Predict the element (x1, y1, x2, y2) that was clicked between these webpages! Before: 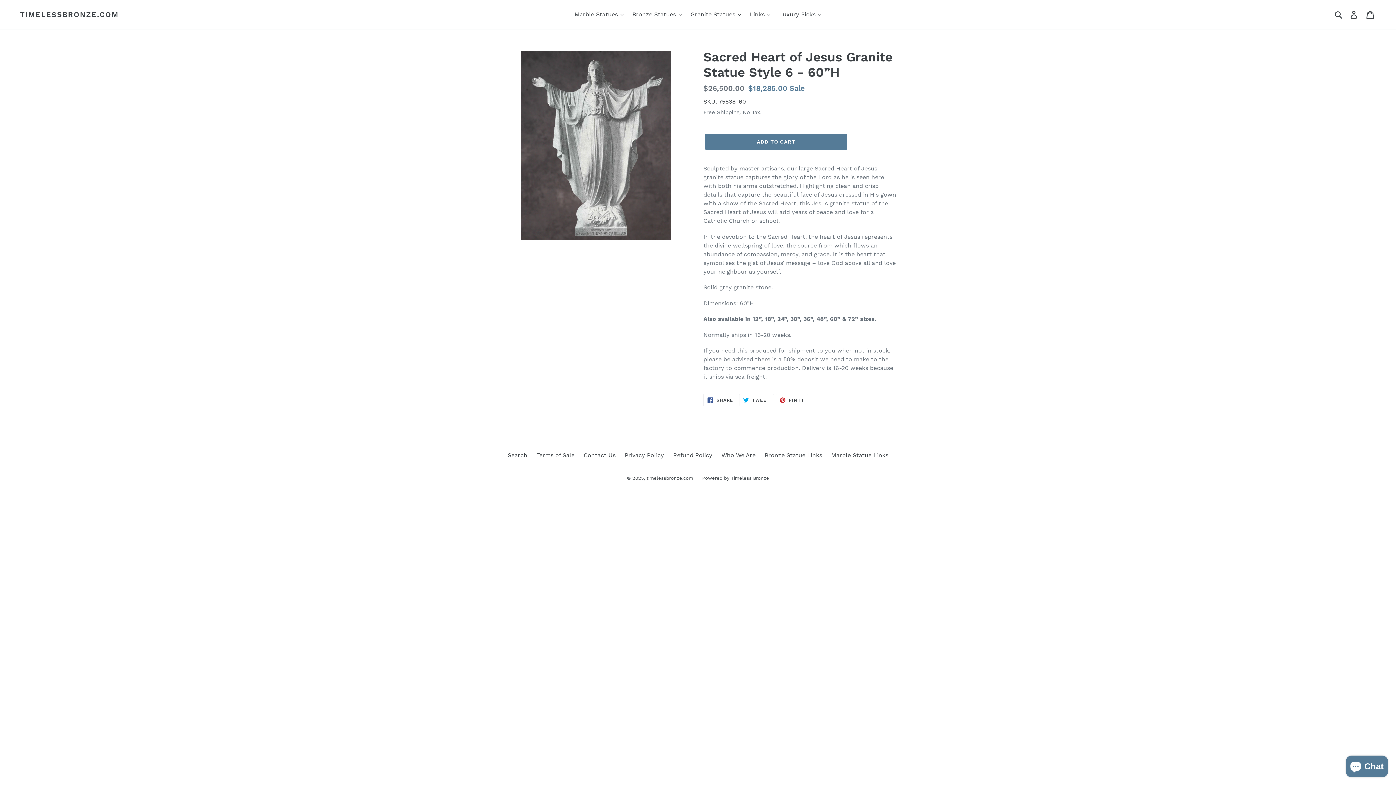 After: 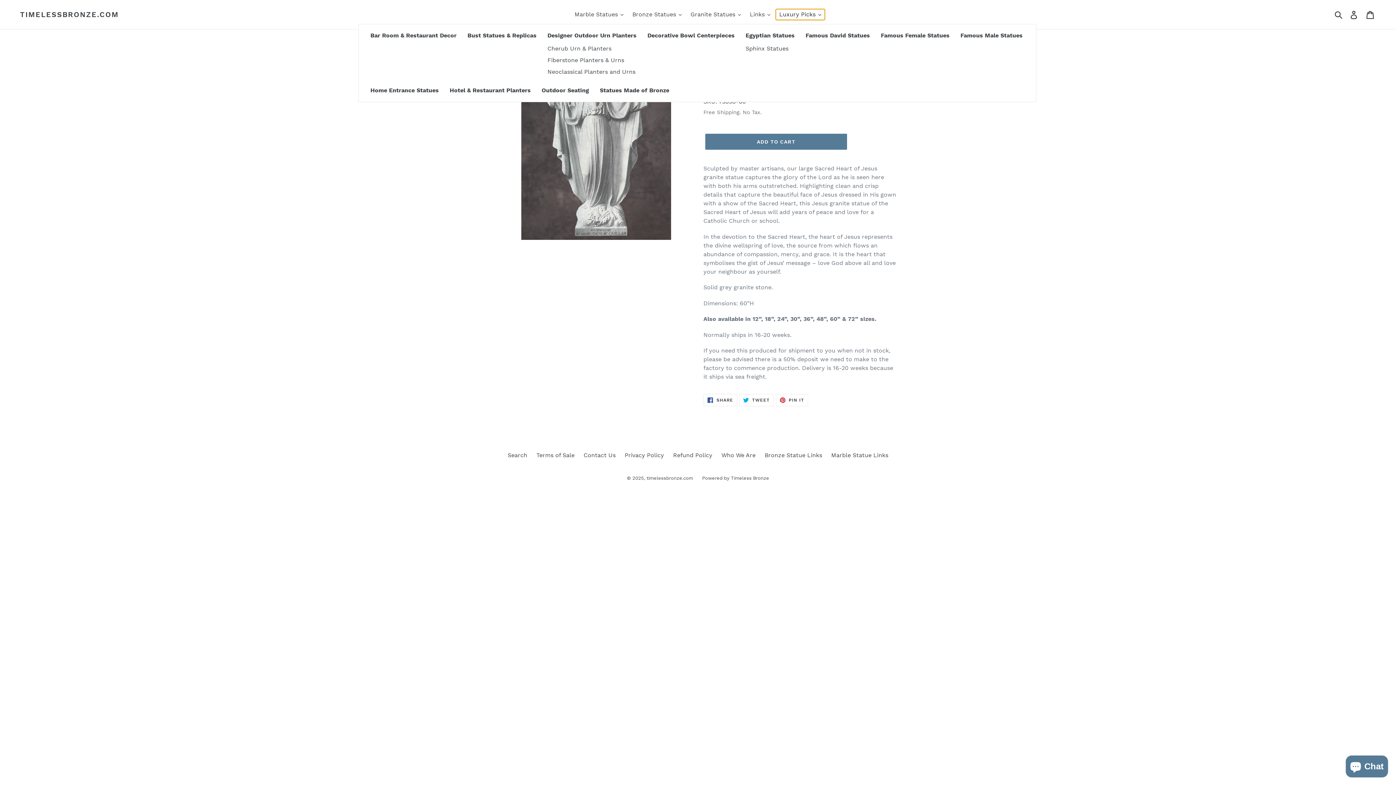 Action: bbox: (775, 9, 824, 20) label: Luxury Picks 